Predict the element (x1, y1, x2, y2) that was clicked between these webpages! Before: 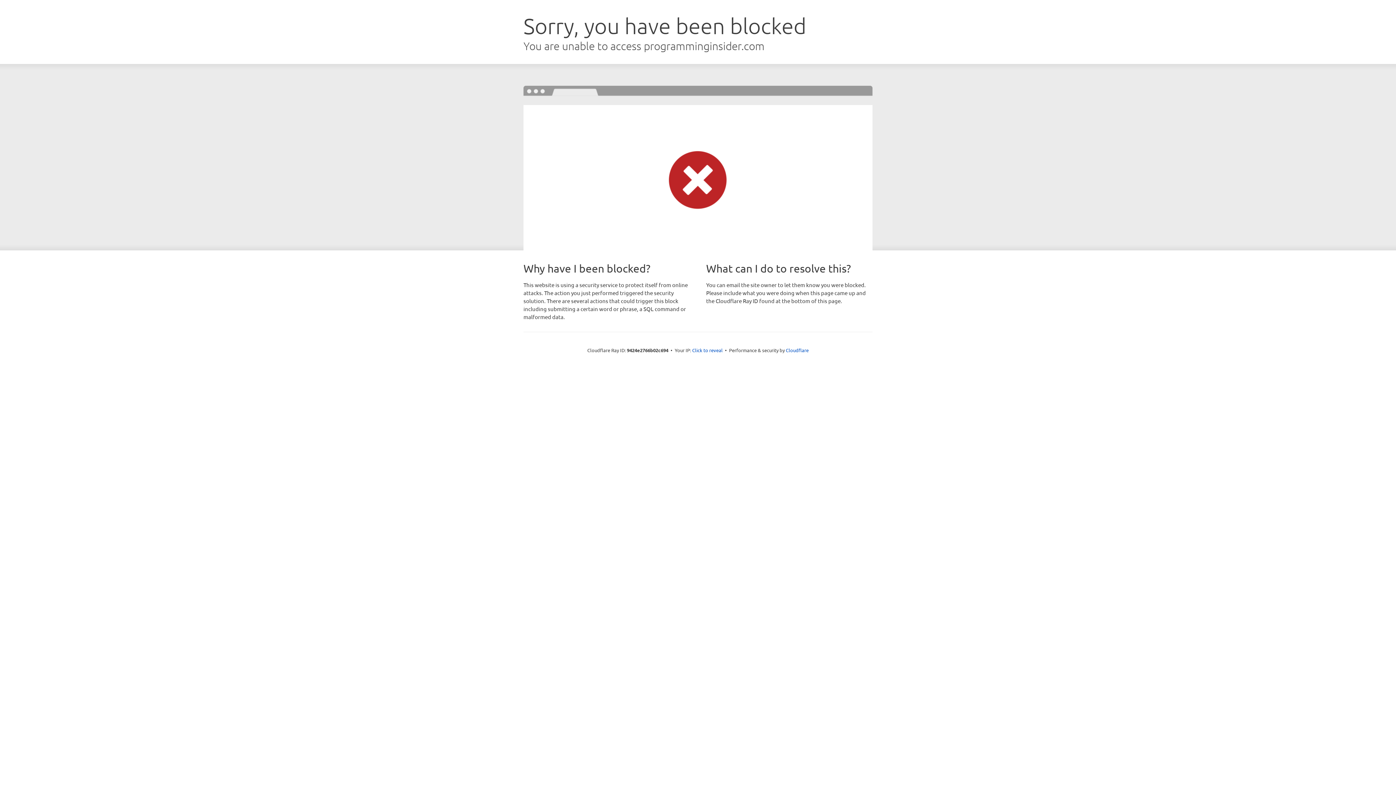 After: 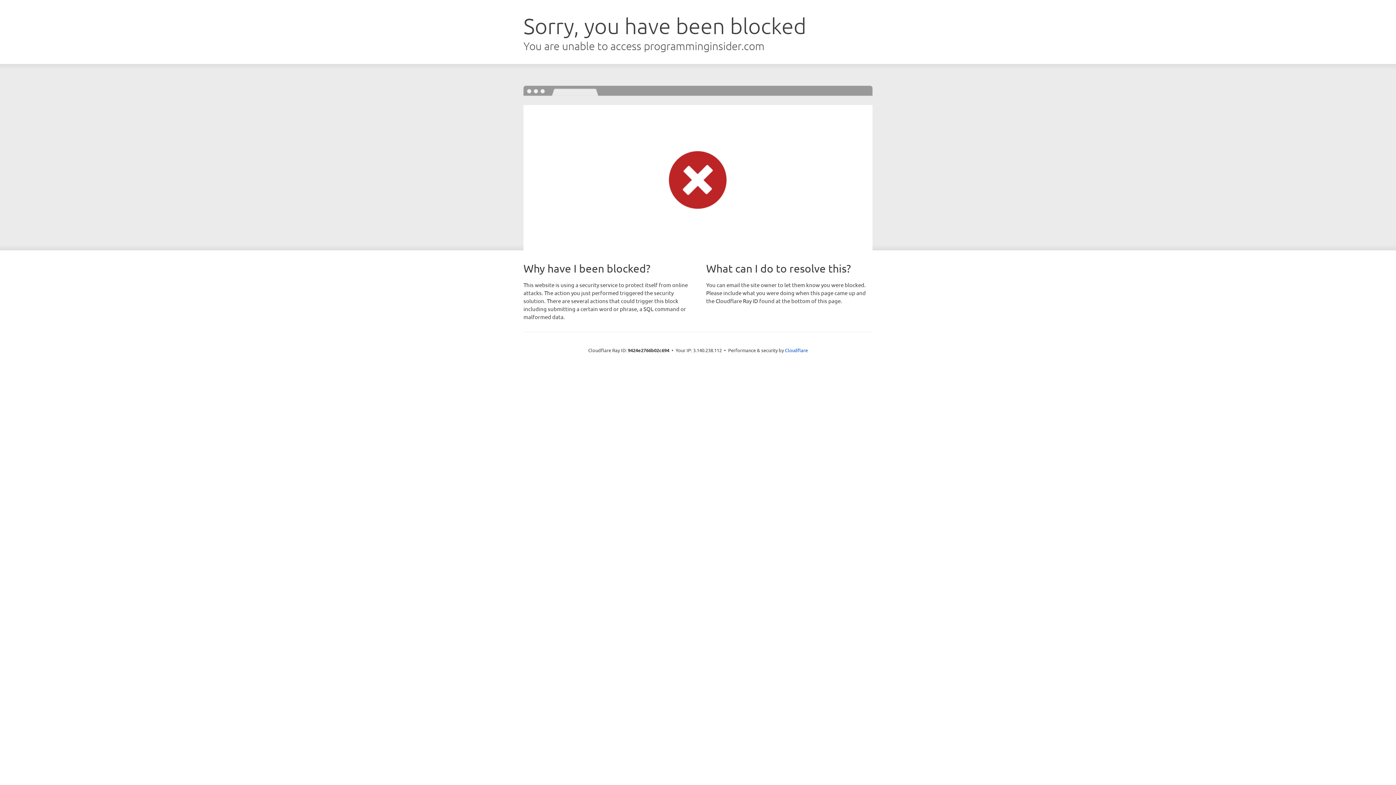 Action: bbox: (692, 346, 722, 353) label: Click to reveal